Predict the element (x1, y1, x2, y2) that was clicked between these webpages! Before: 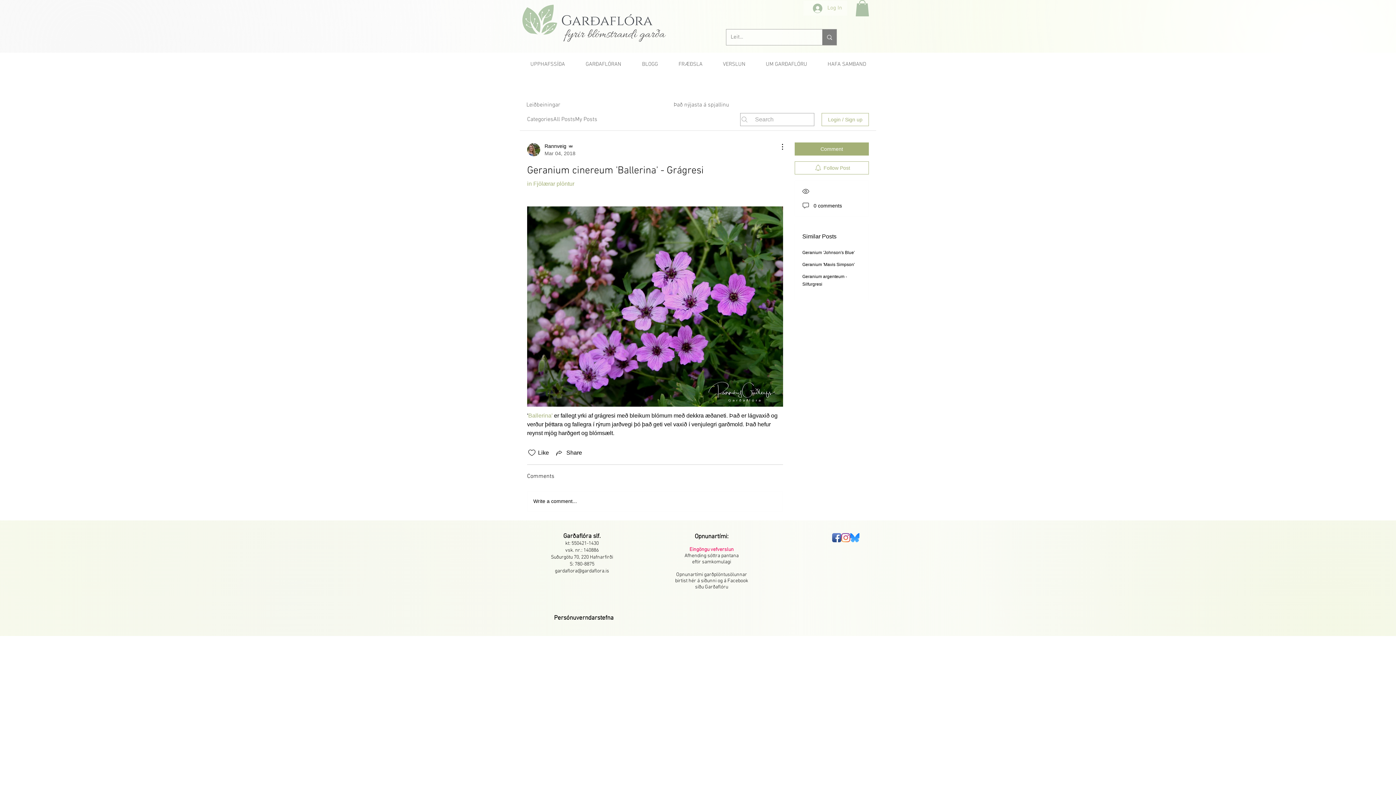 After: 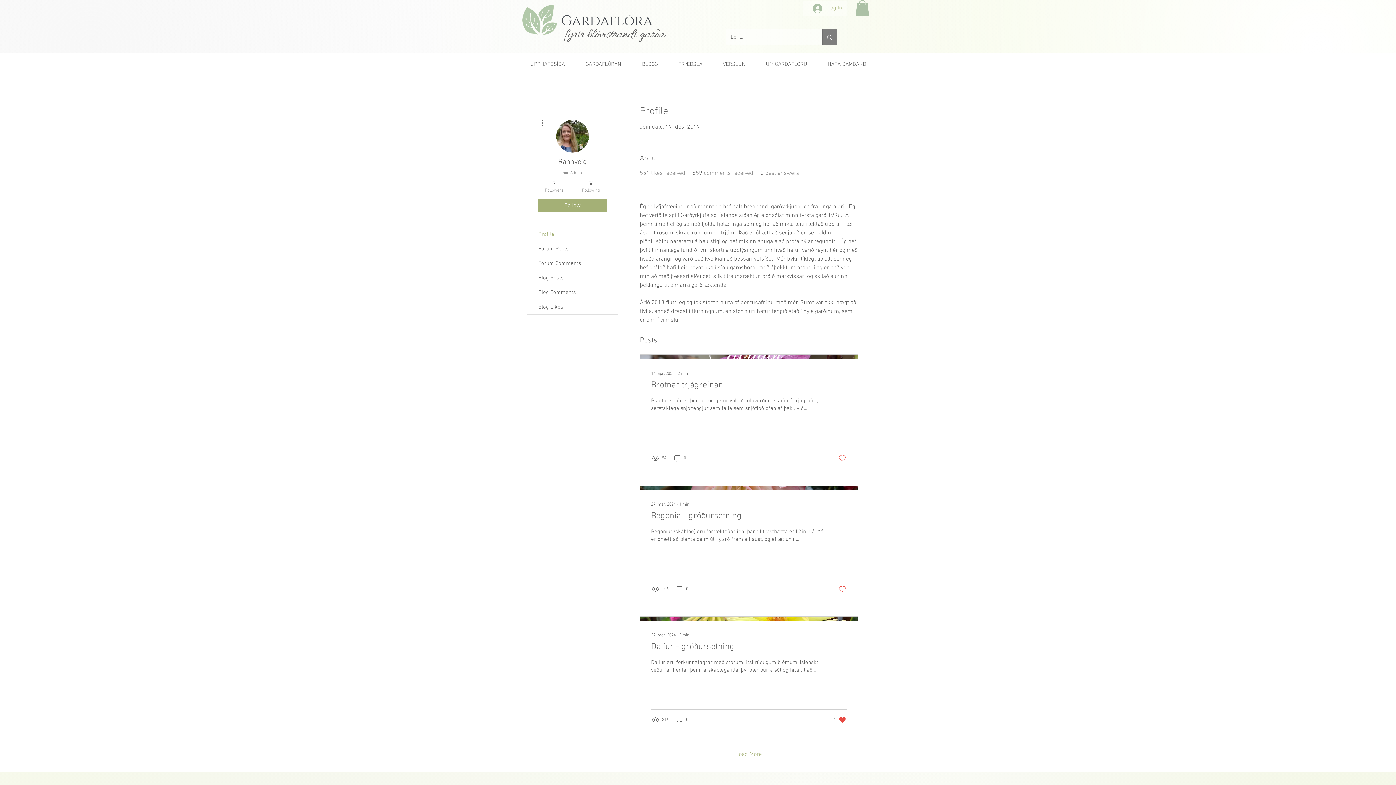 Action: bbox: (527, 142, 575, 157) label: Rannveig
Mar 04, 2018